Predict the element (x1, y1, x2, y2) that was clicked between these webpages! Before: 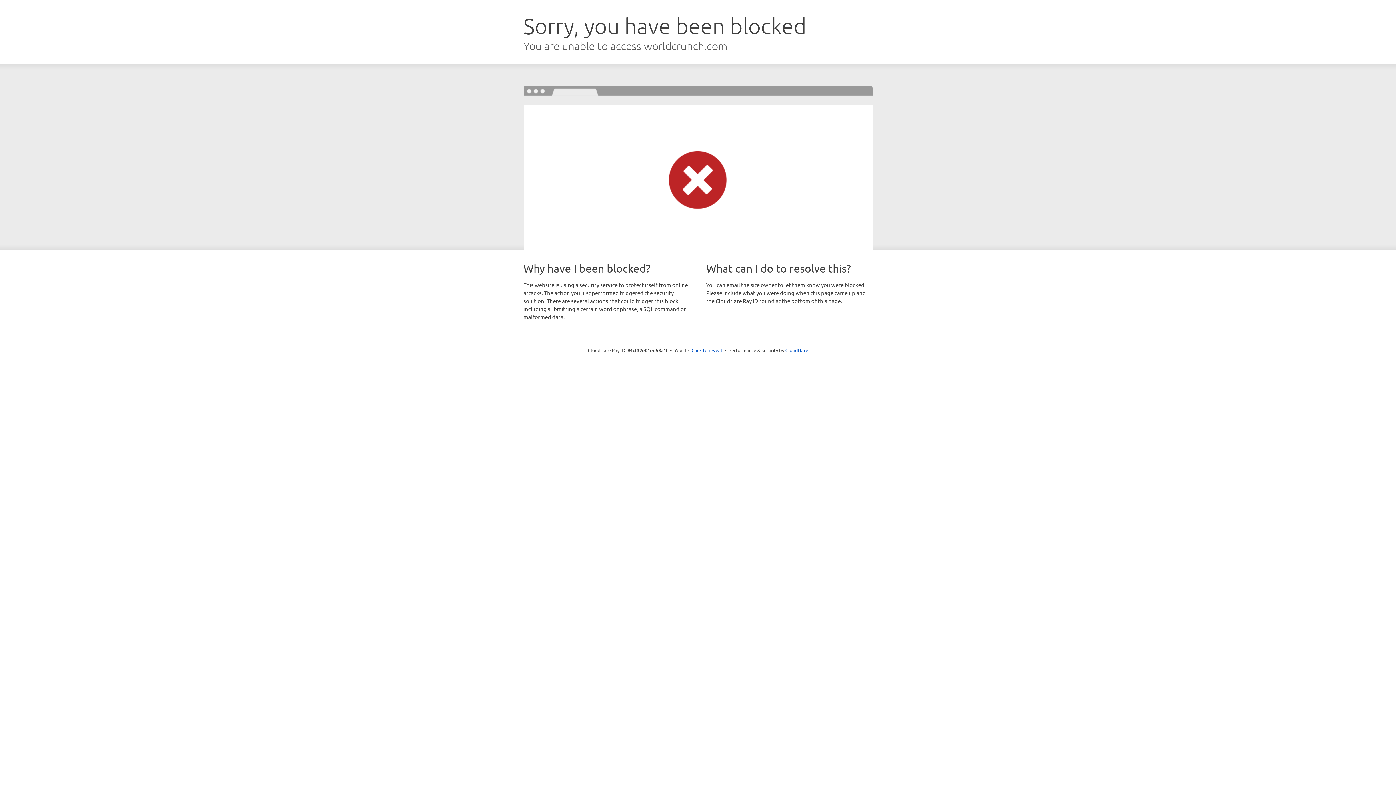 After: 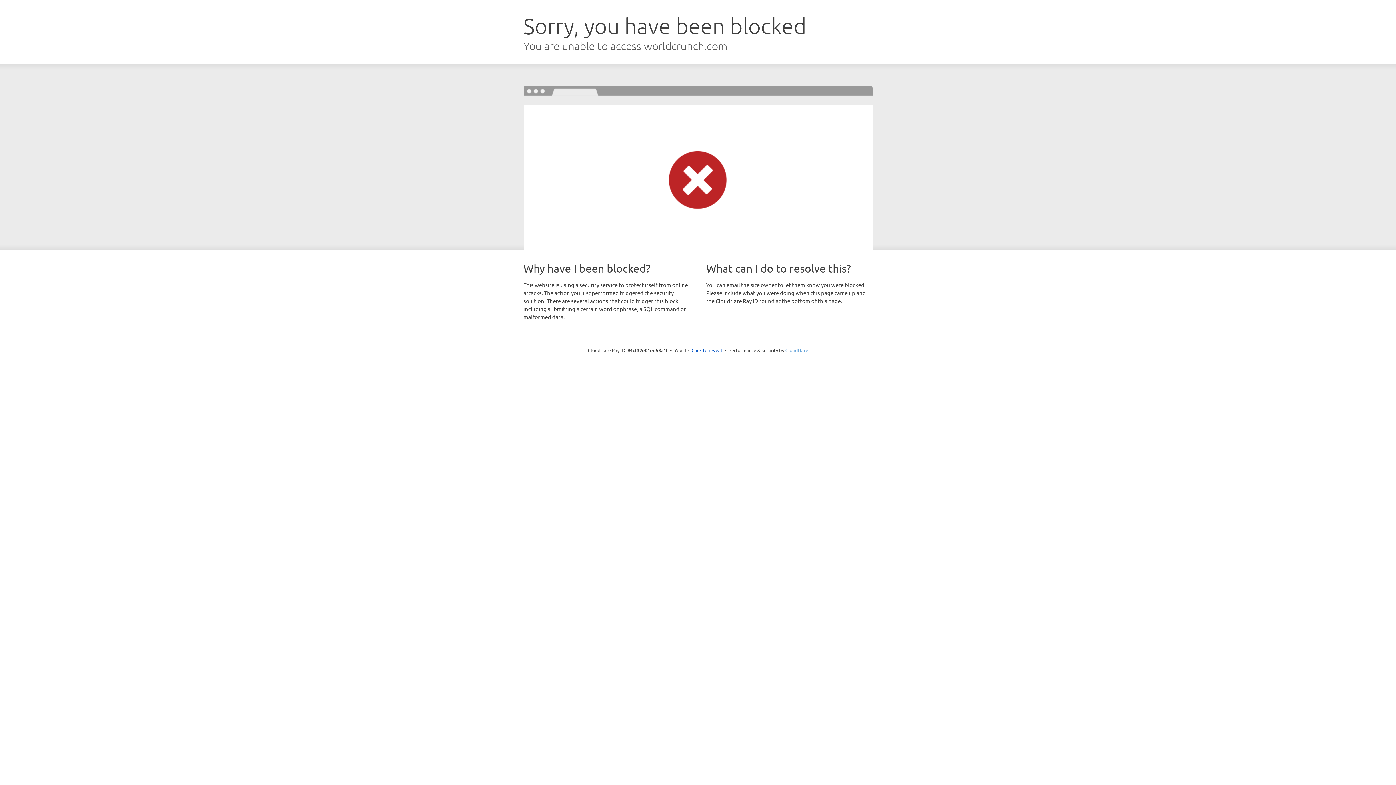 Action: label: Cloudflare bbox: (785, 347, 808, 353)